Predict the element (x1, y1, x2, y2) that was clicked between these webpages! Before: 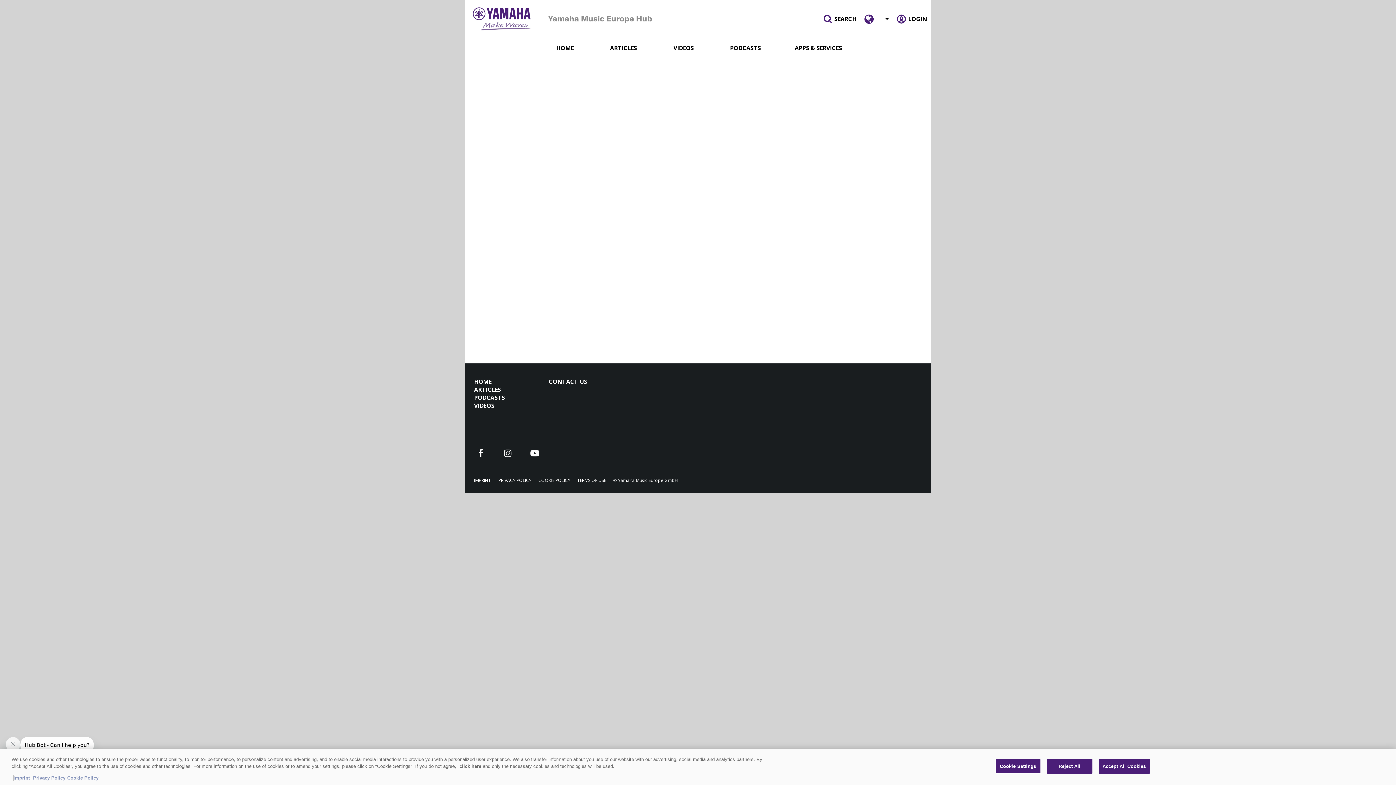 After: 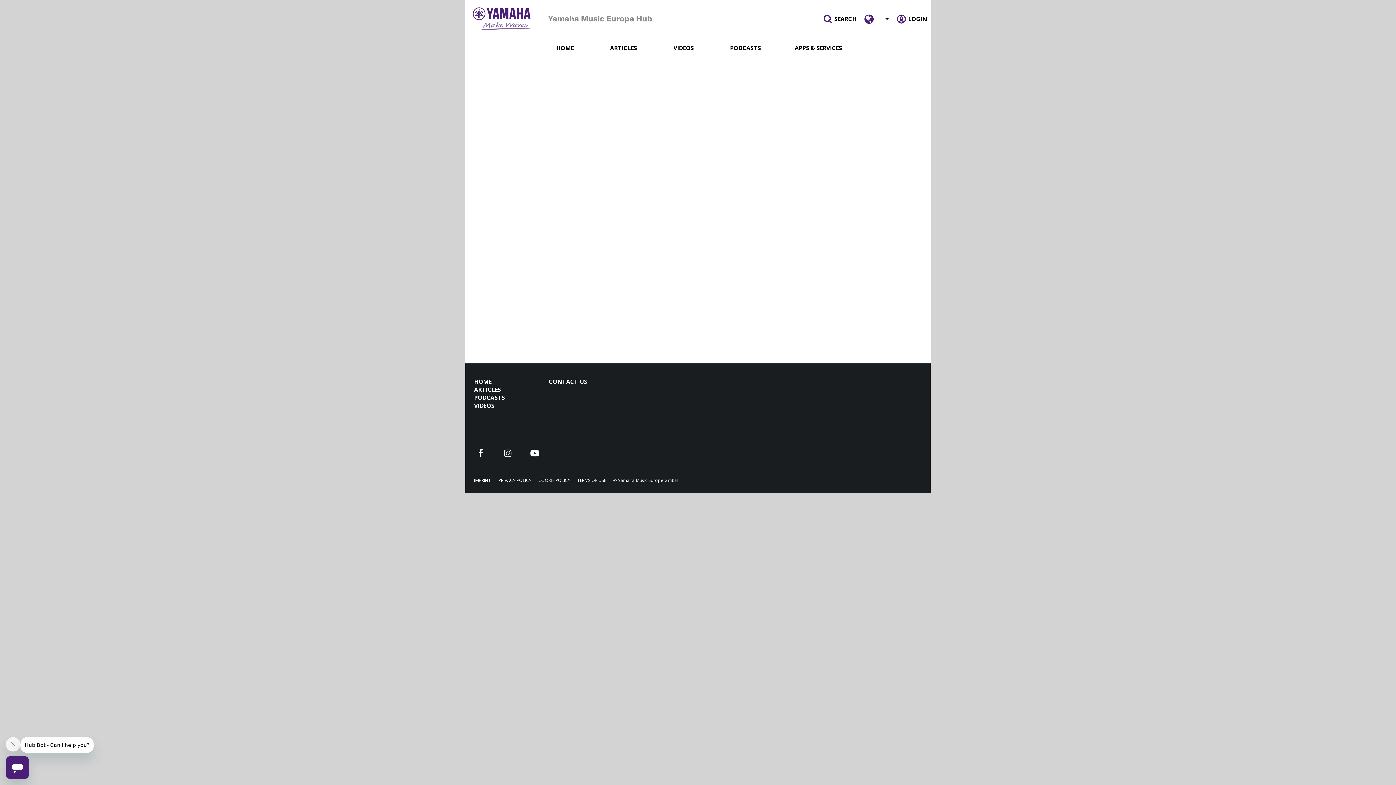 Action: bbox: (1047, 759, 1092, 774) label: Reject All